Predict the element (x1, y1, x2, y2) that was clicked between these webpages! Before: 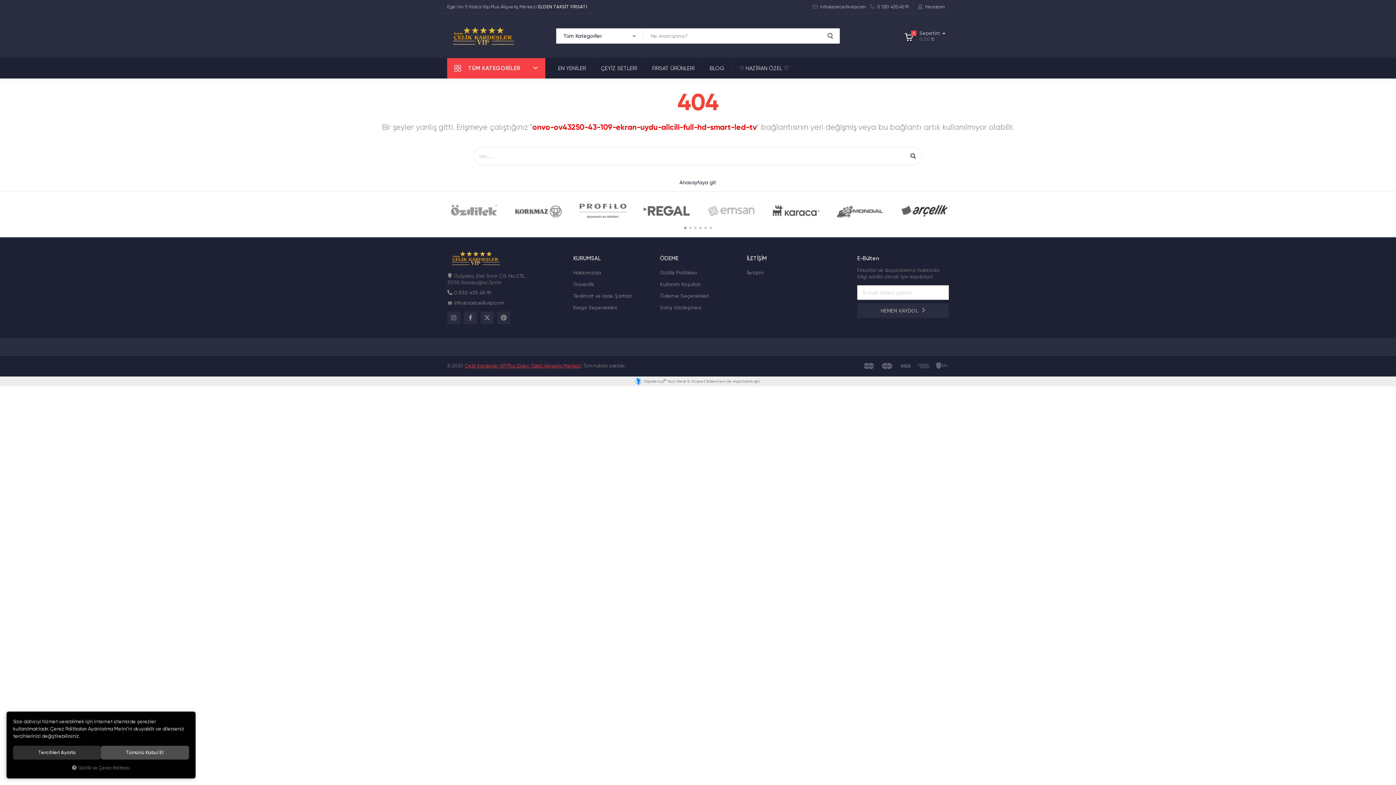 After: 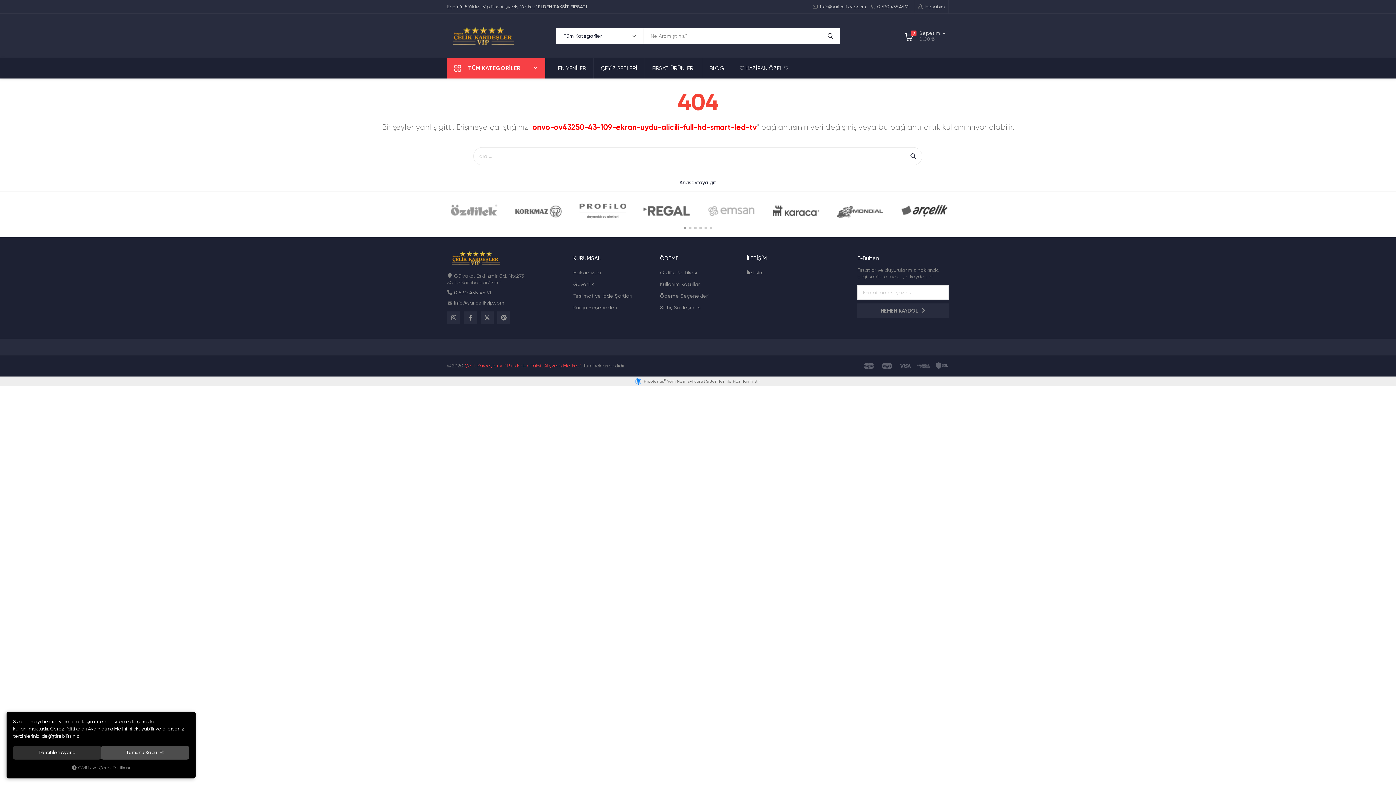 Action: bbox: (454, 289, 491, 295) label: 0 530 435 45 91